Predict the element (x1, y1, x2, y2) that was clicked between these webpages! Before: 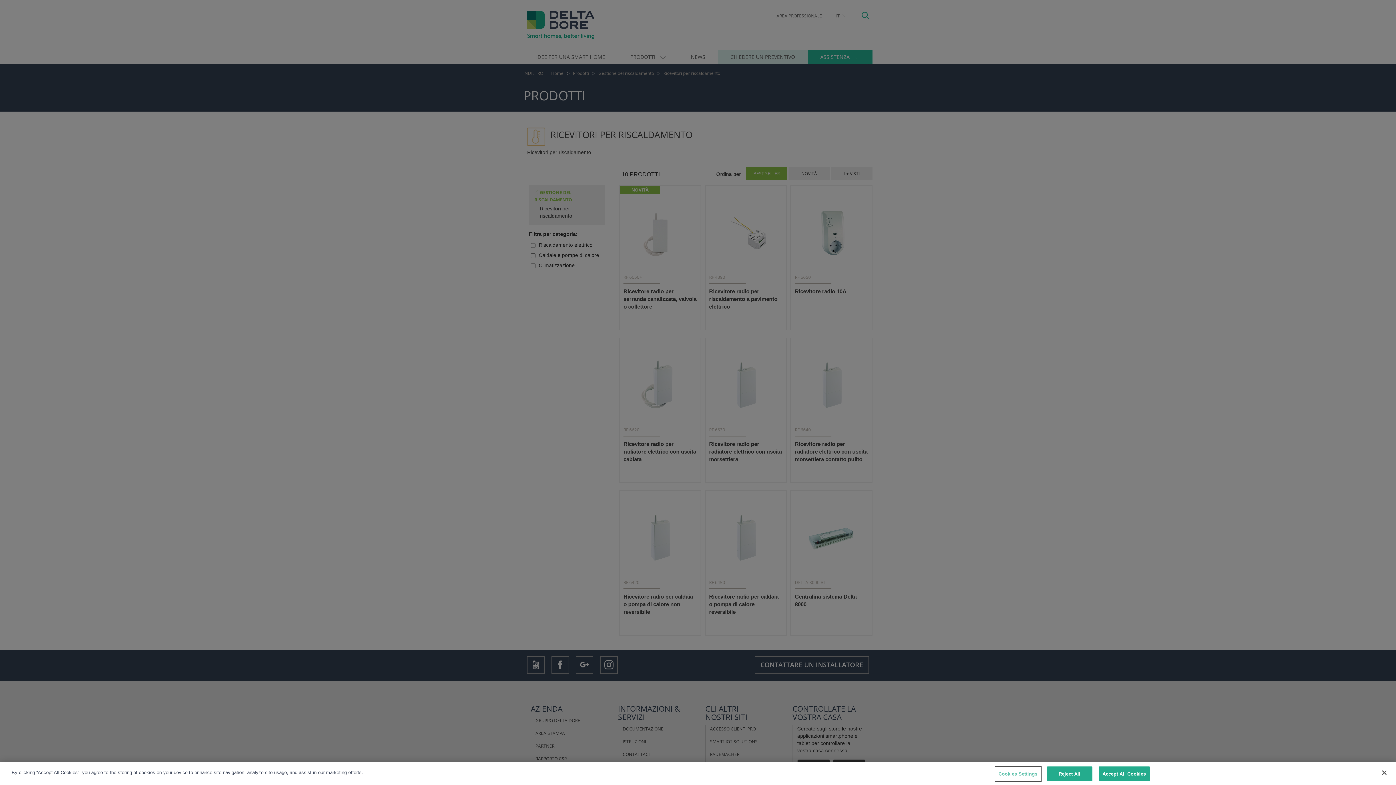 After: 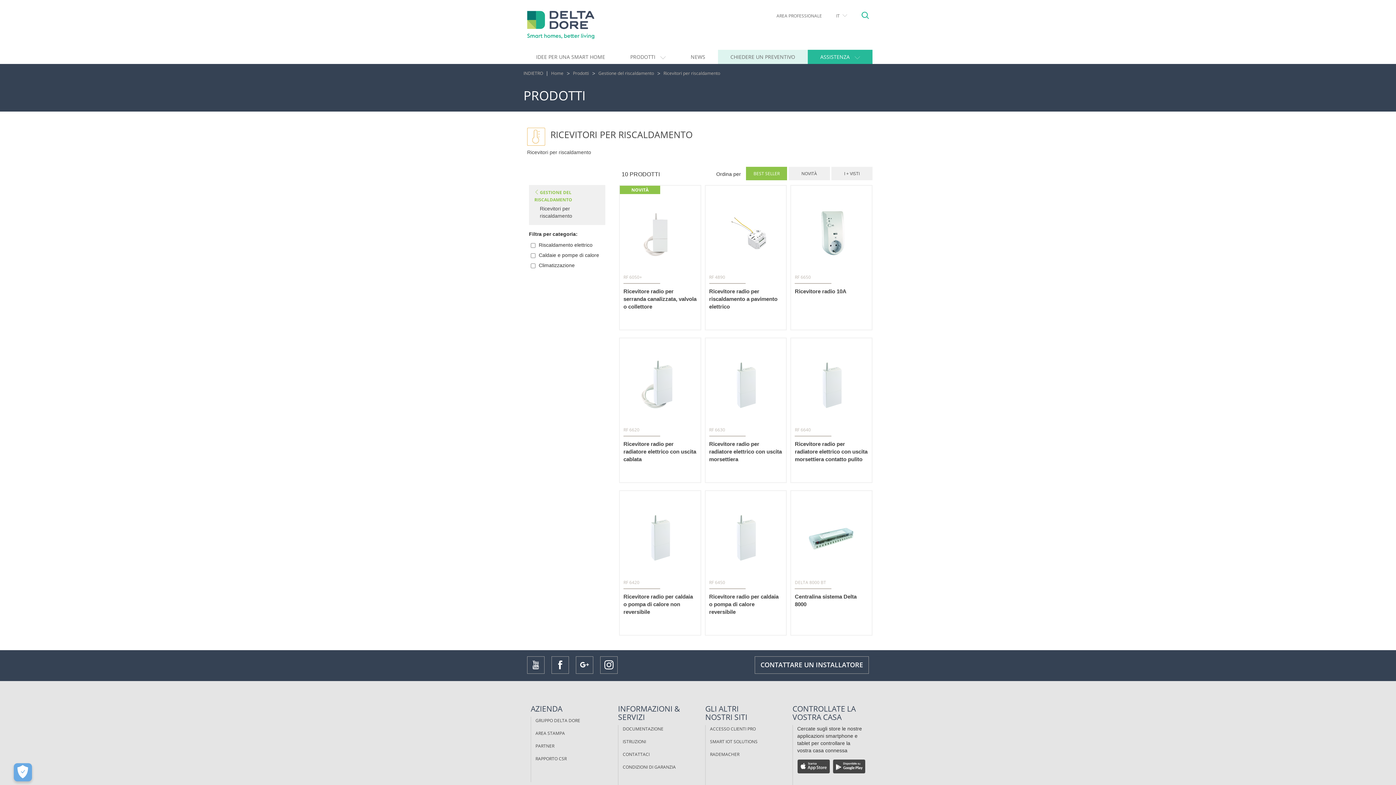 Action: bbox: (1047, 766, 1092, 781) label: Reject All